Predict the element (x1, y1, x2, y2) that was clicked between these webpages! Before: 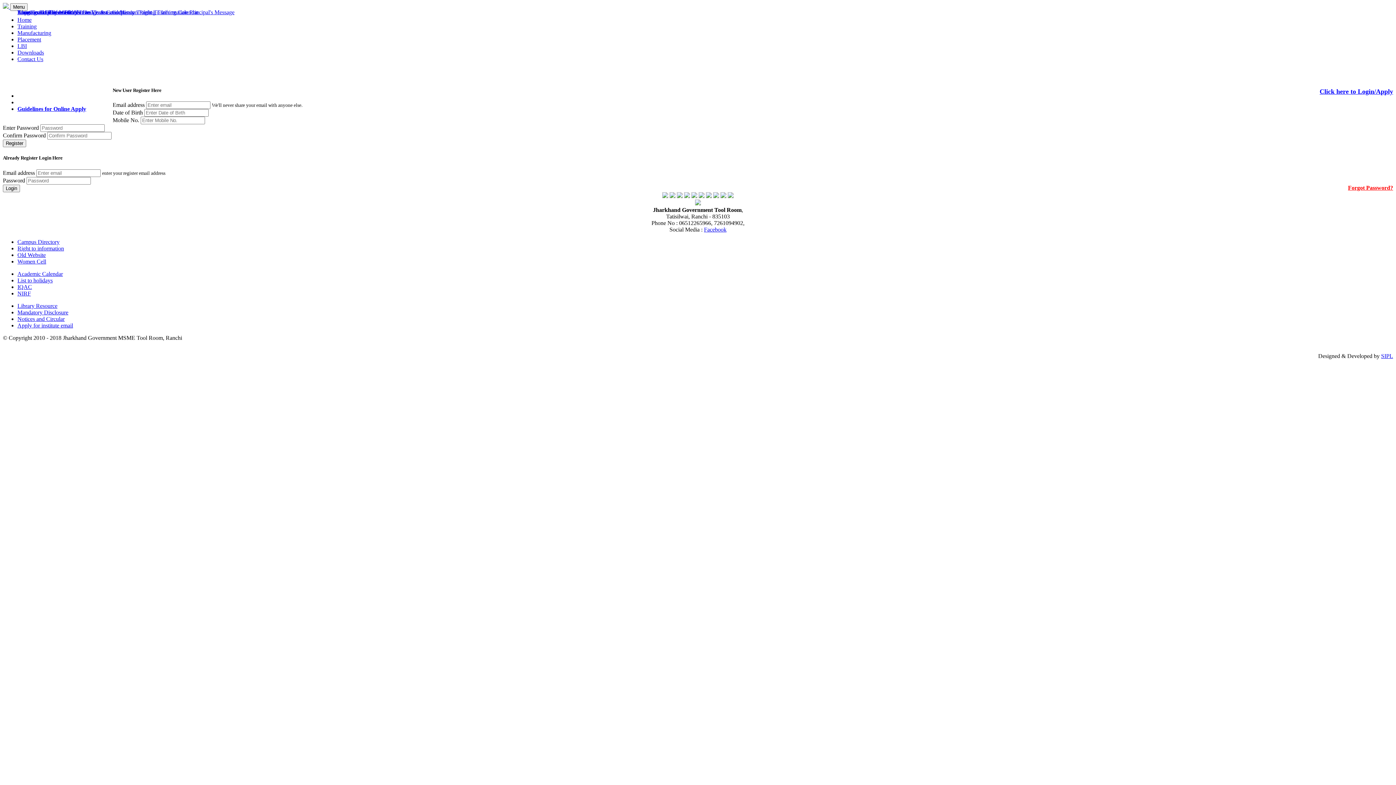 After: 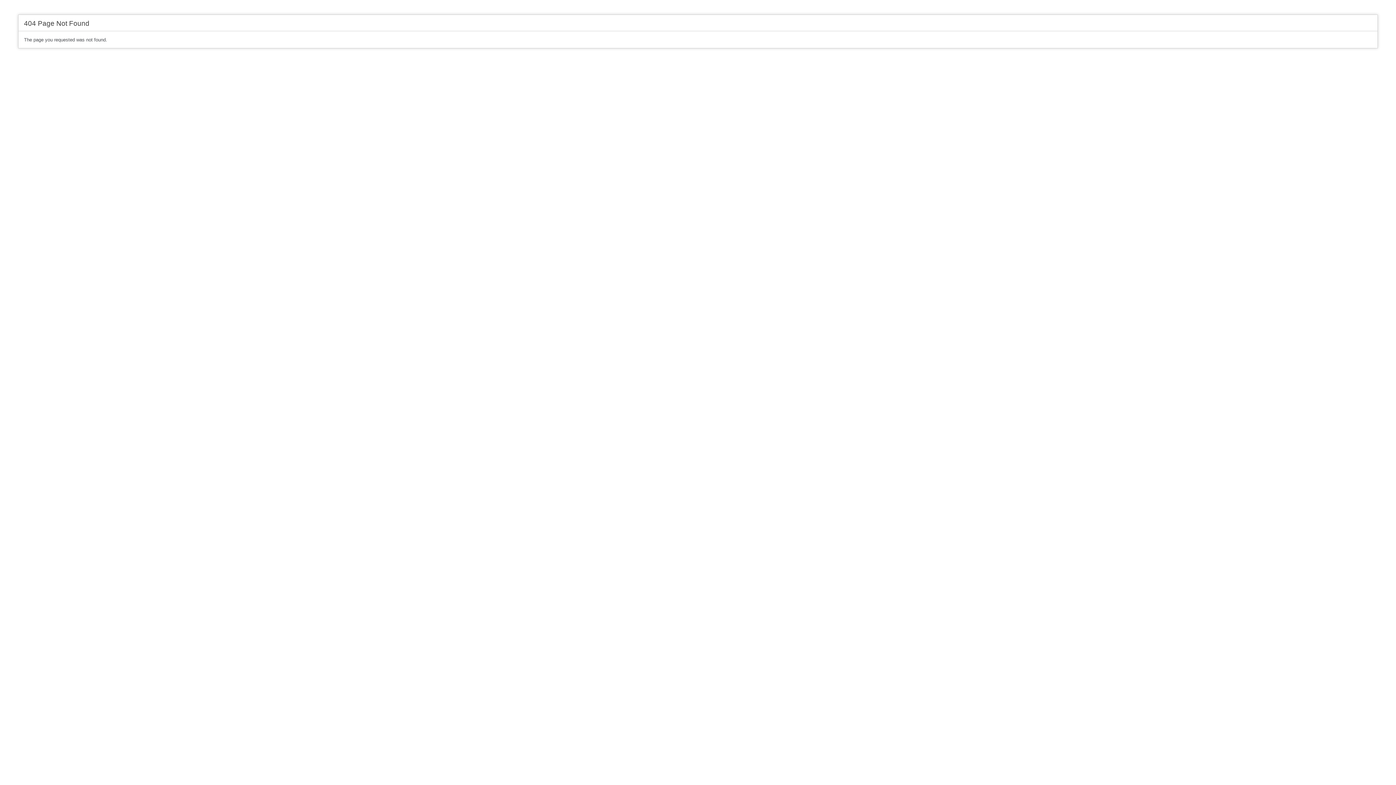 Action: bbox: (17, 250, 59, 256) label: Campus Directory